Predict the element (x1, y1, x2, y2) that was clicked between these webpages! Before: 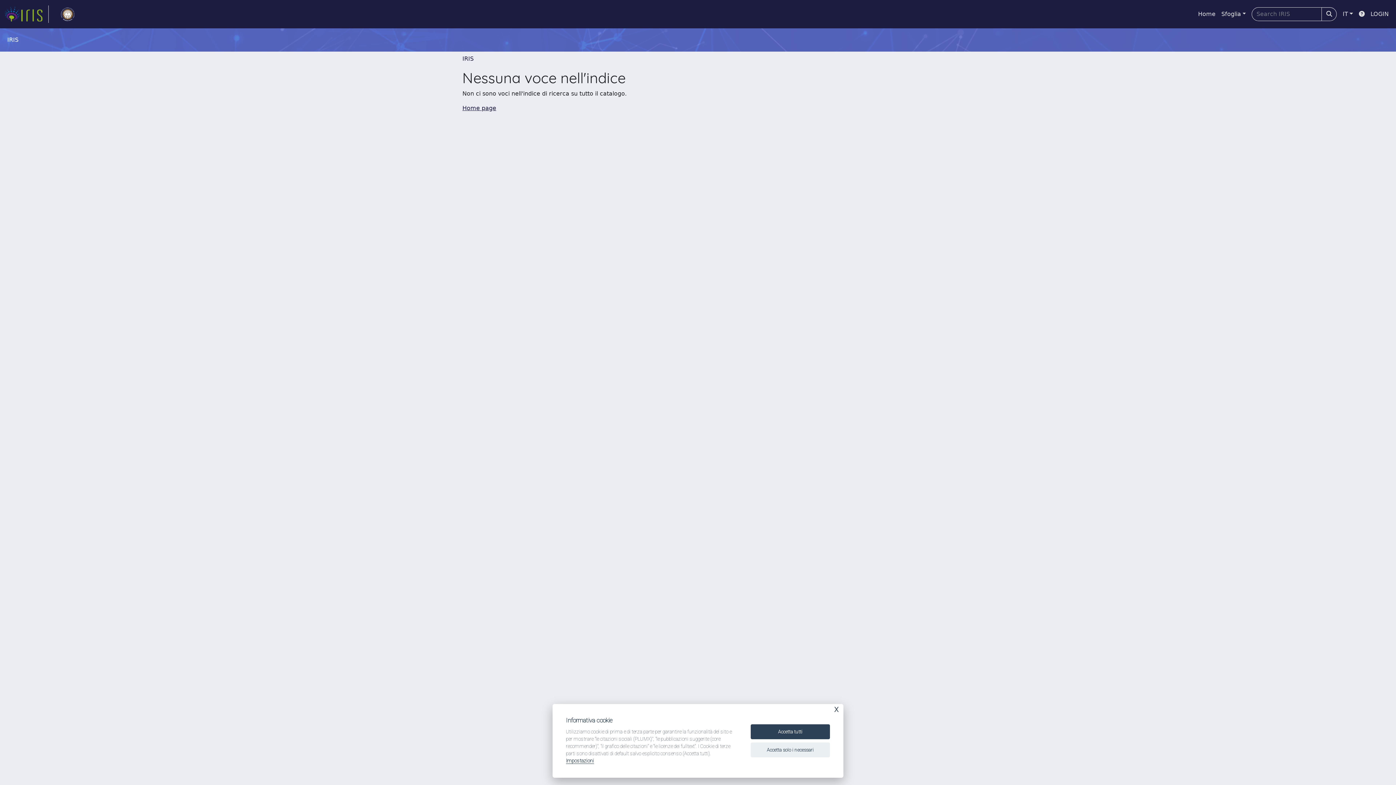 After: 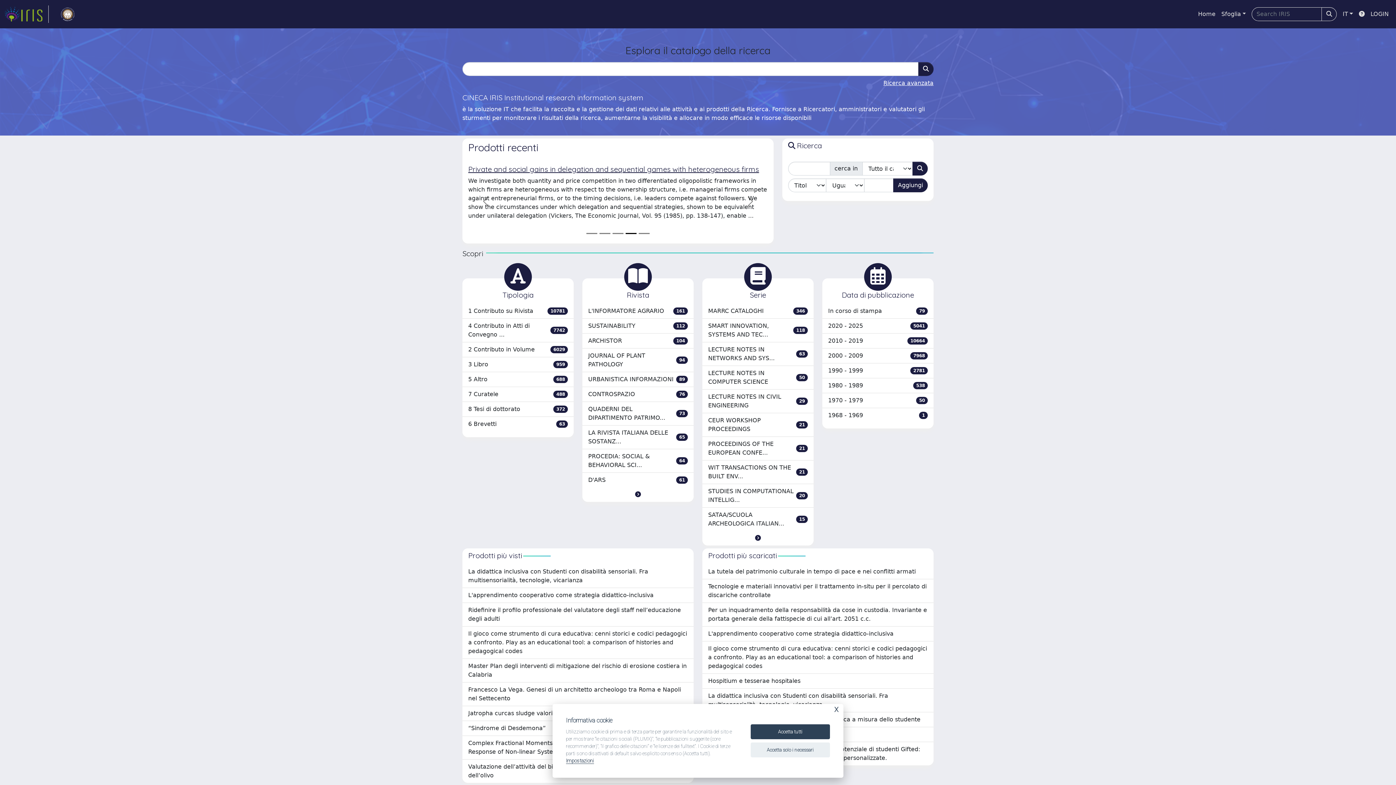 Action: bbox: (1195, 6, 1218, 21) label: Home